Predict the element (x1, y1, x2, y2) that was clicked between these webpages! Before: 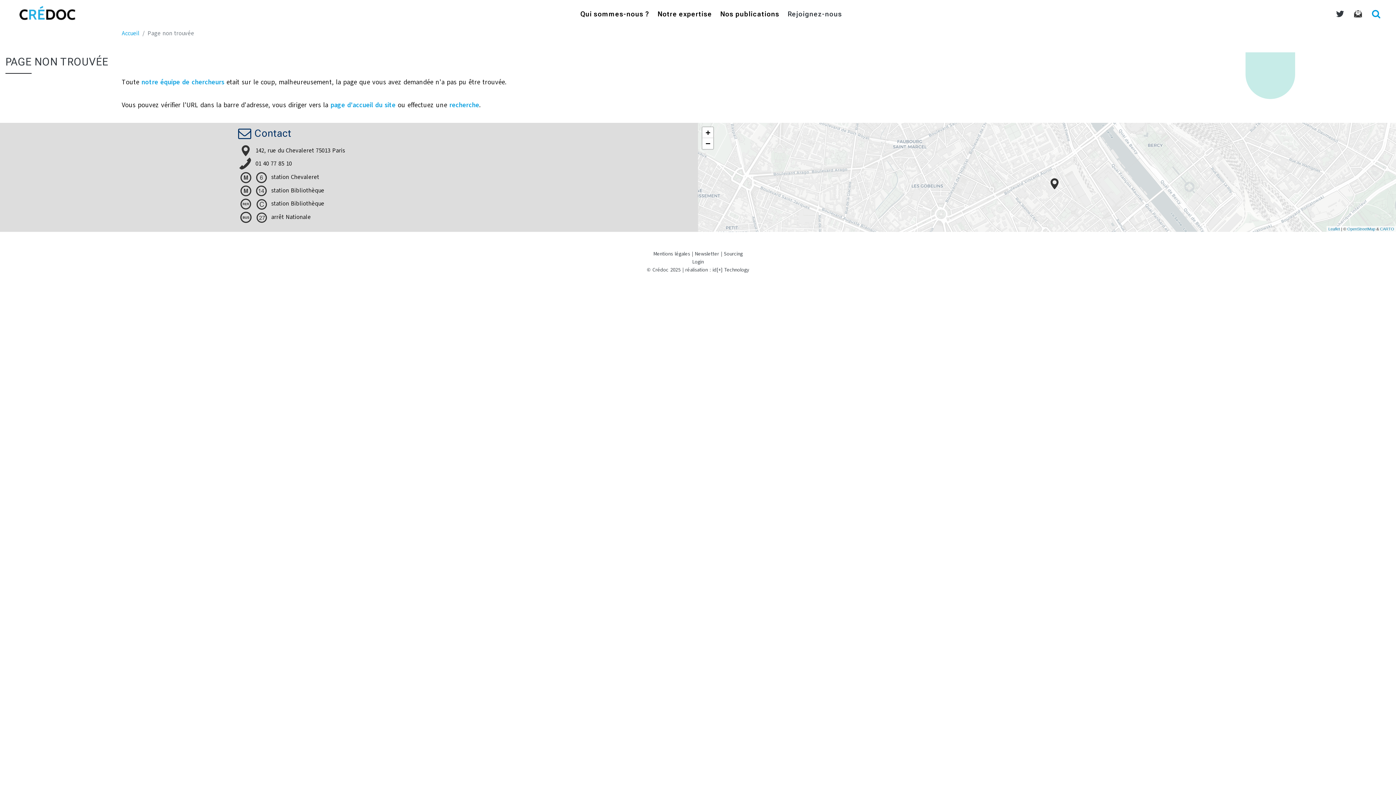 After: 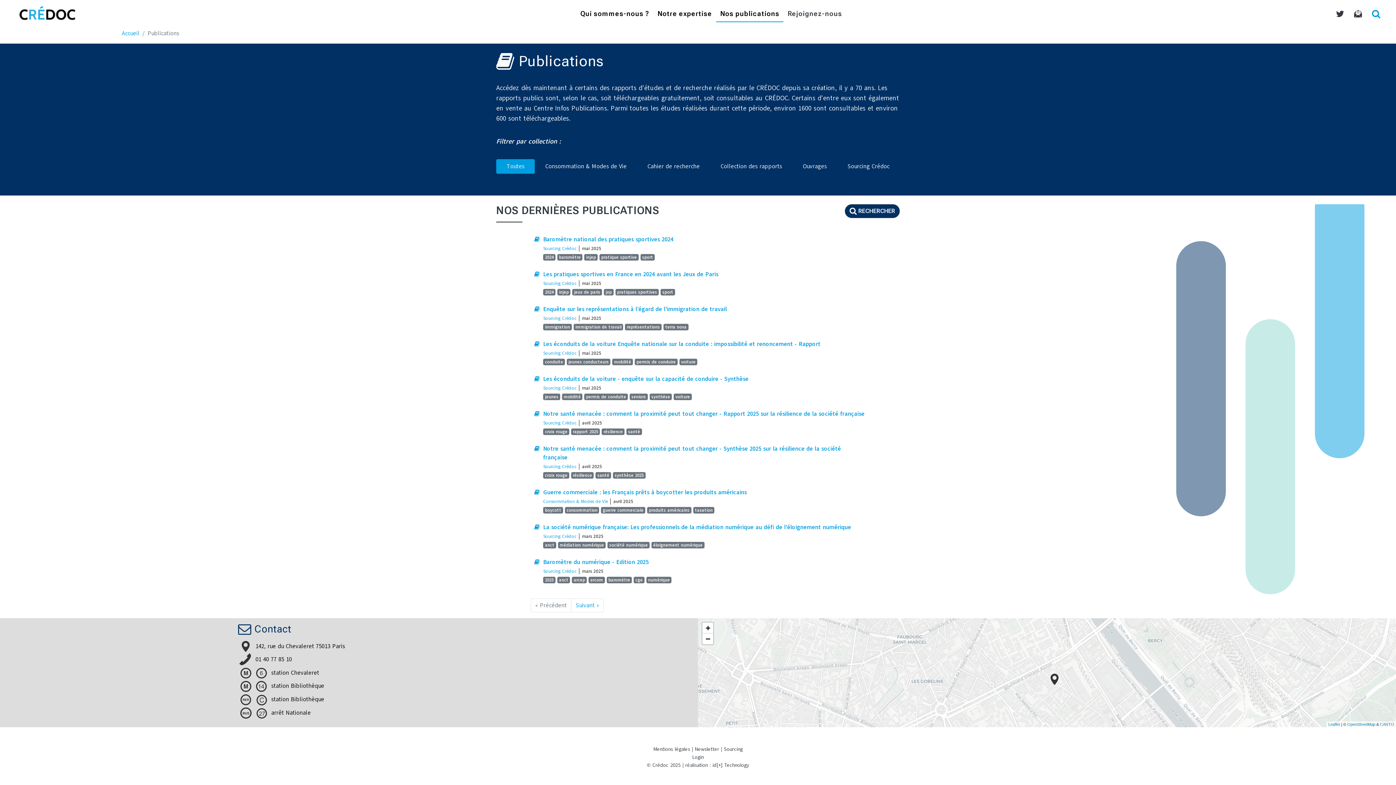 Action: bbox: (716, 6, 783, 21) label: Nos publications